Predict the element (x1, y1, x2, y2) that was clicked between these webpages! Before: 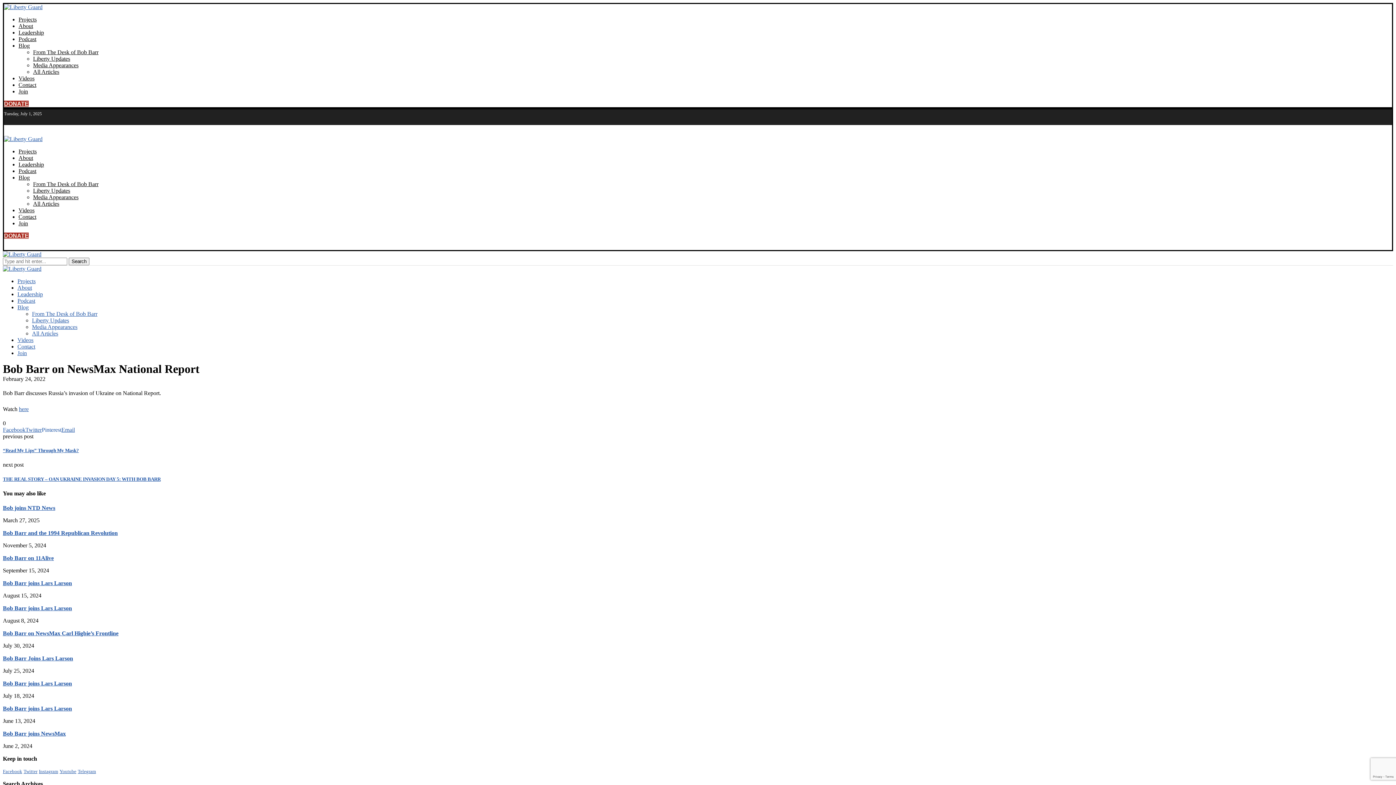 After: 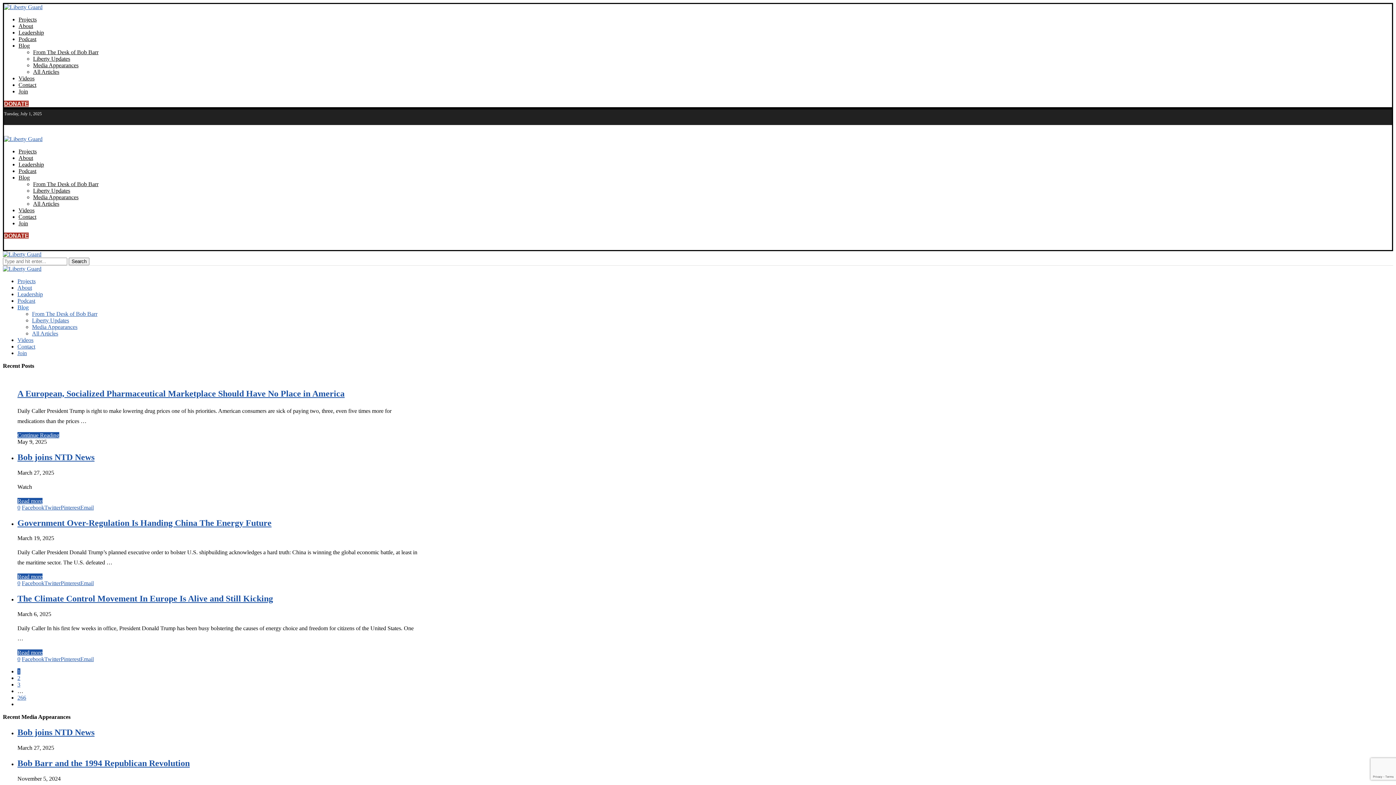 Action: label: Blog bbox: (18, 174, 29, 180)